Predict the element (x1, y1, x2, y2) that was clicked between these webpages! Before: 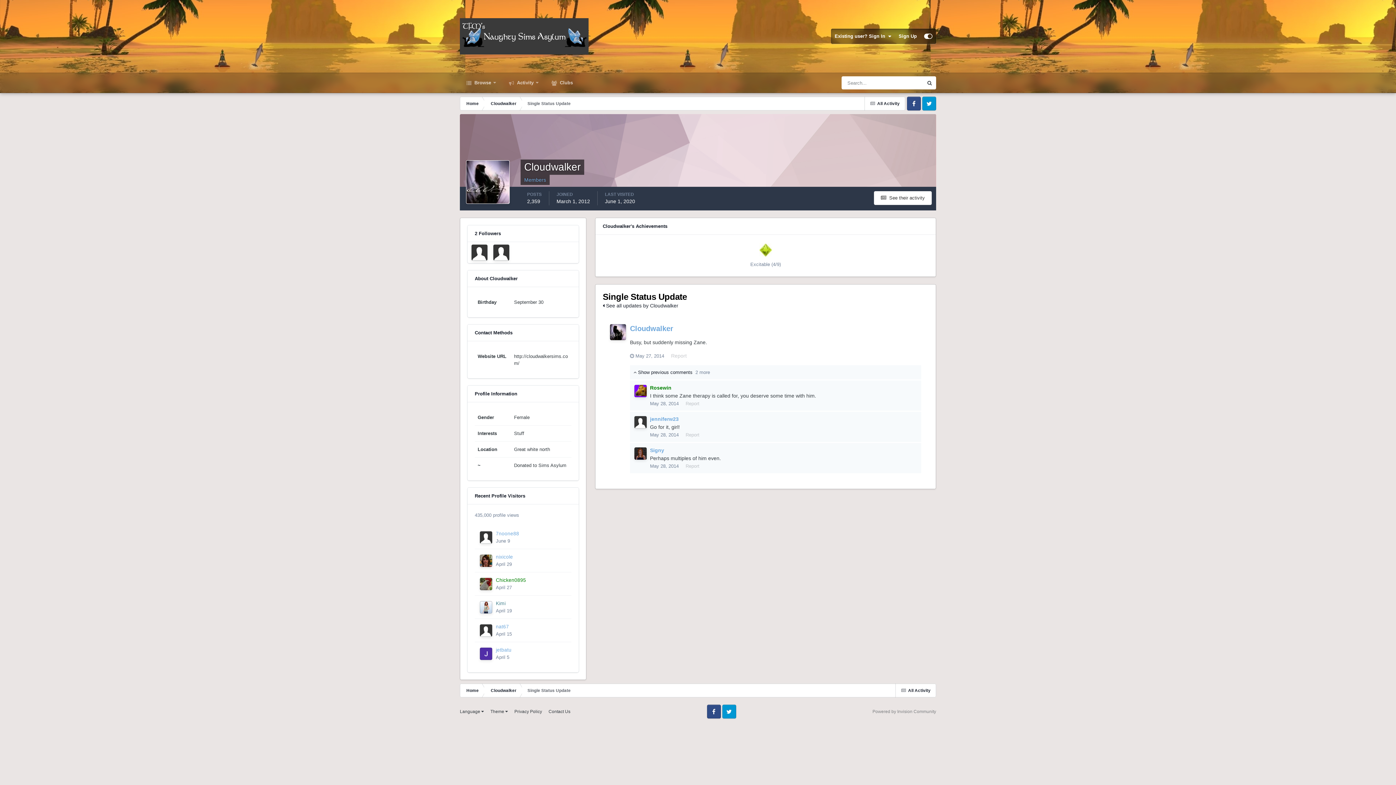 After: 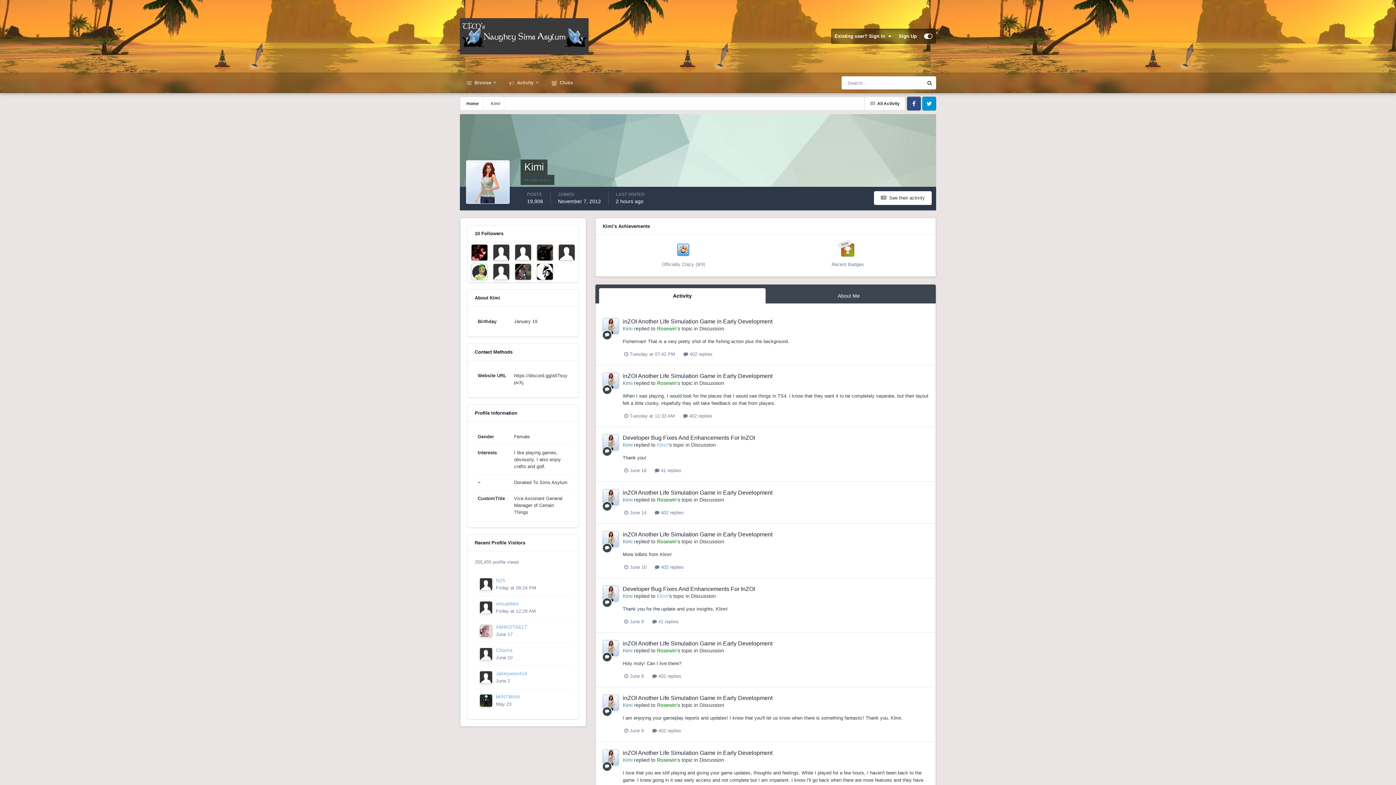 Action: label: Kimi bbox: (496, 601, 505, 606)